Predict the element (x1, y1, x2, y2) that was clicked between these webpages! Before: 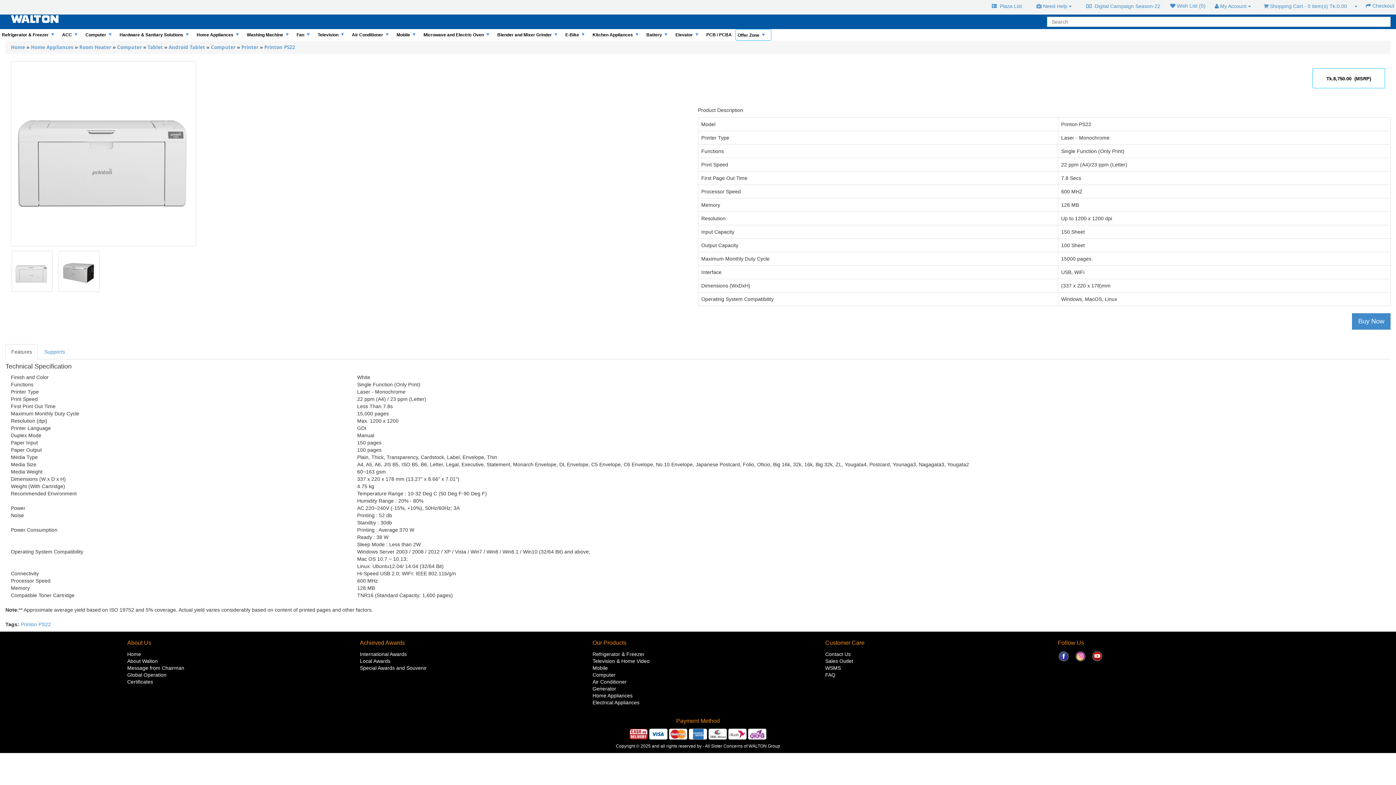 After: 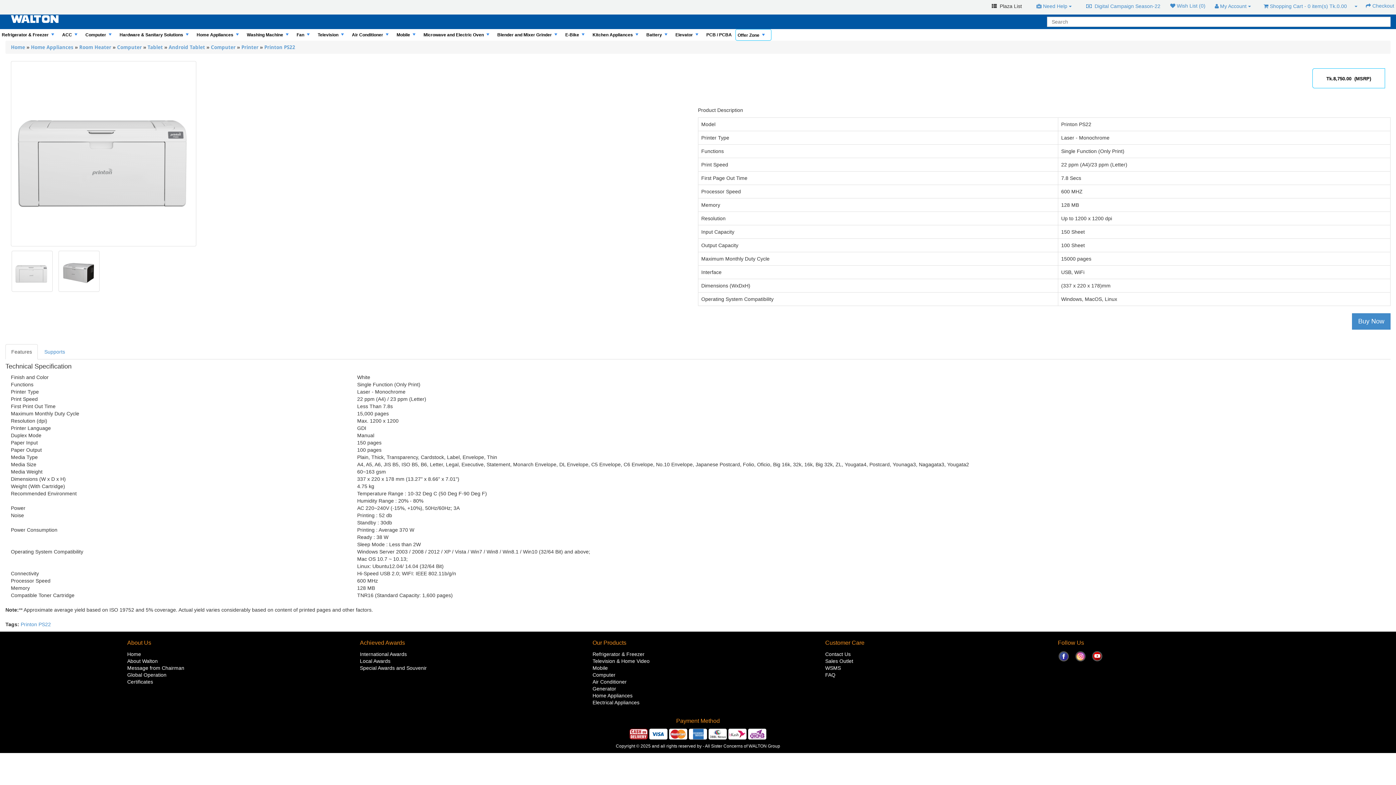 Action: label:   Plaza List bbox: (987, 0, 1026, 12)